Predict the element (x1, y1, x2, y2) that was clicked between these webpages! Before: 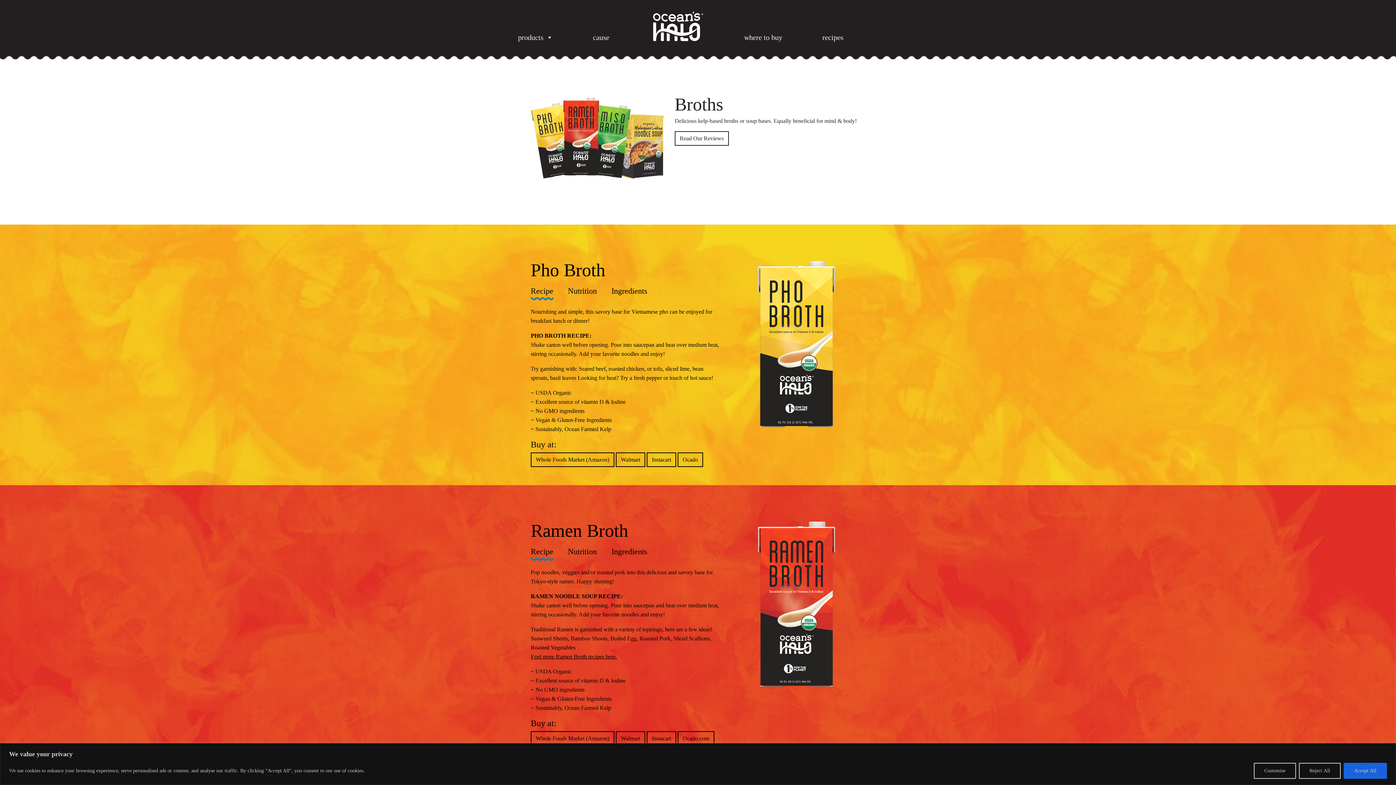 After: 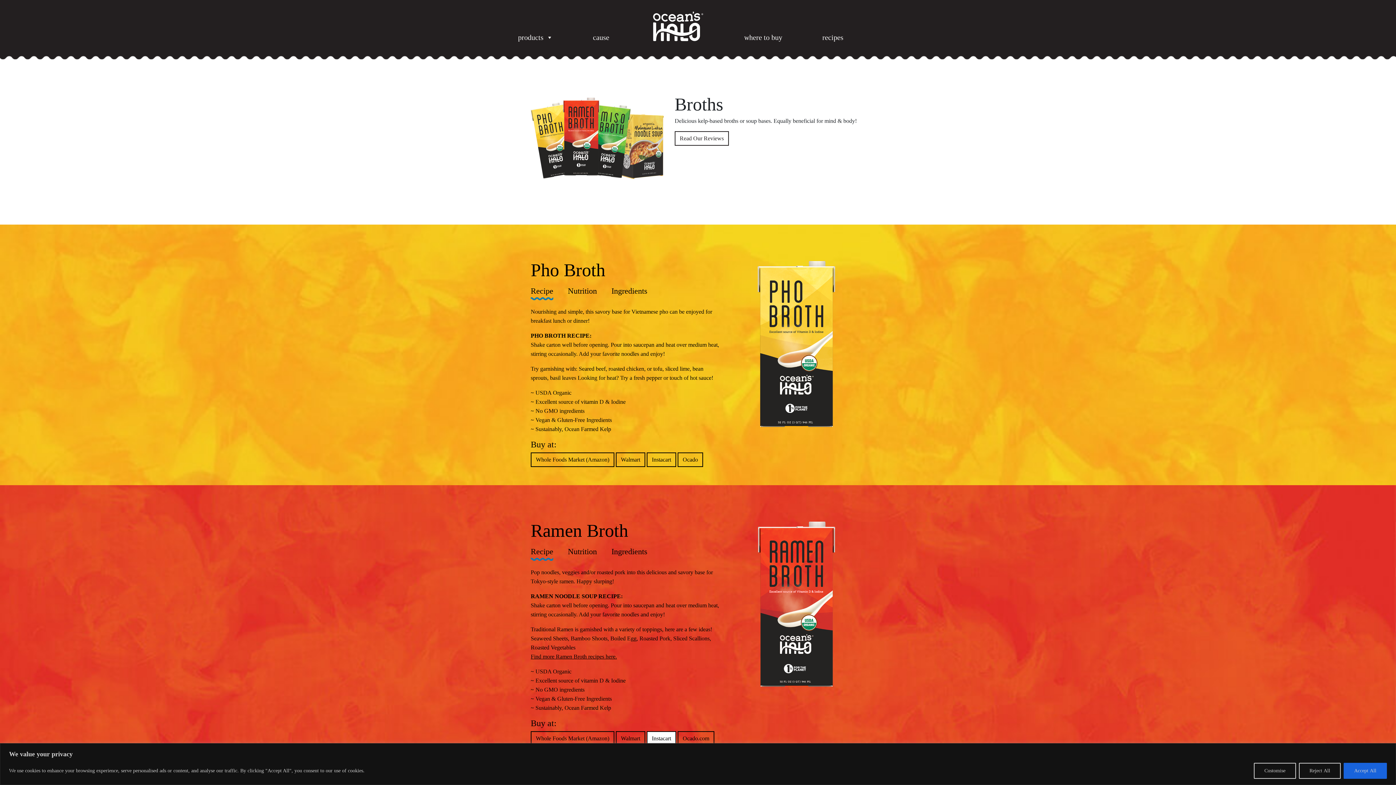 Action: bbox: (646, 731, 676, 746) label: Instacart : This link opens in a new tab